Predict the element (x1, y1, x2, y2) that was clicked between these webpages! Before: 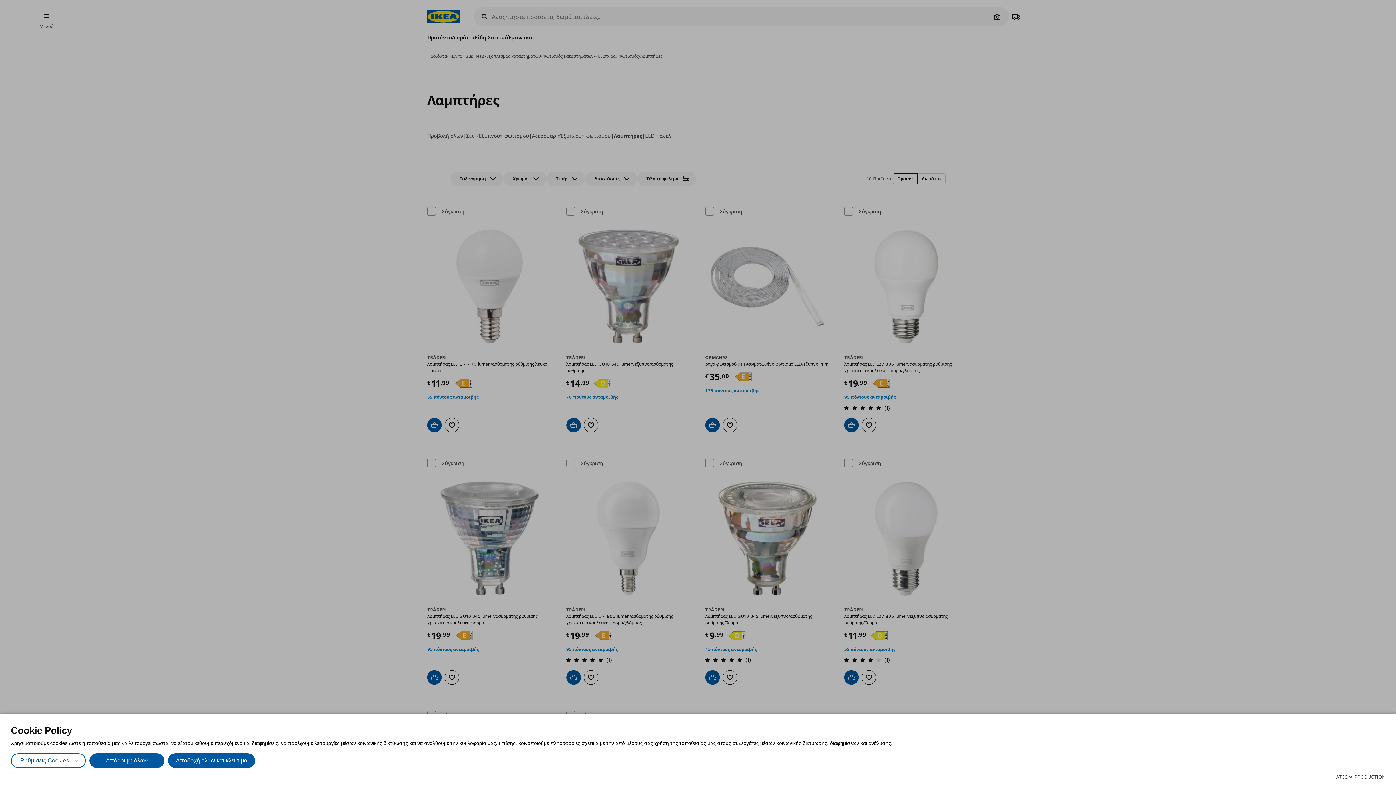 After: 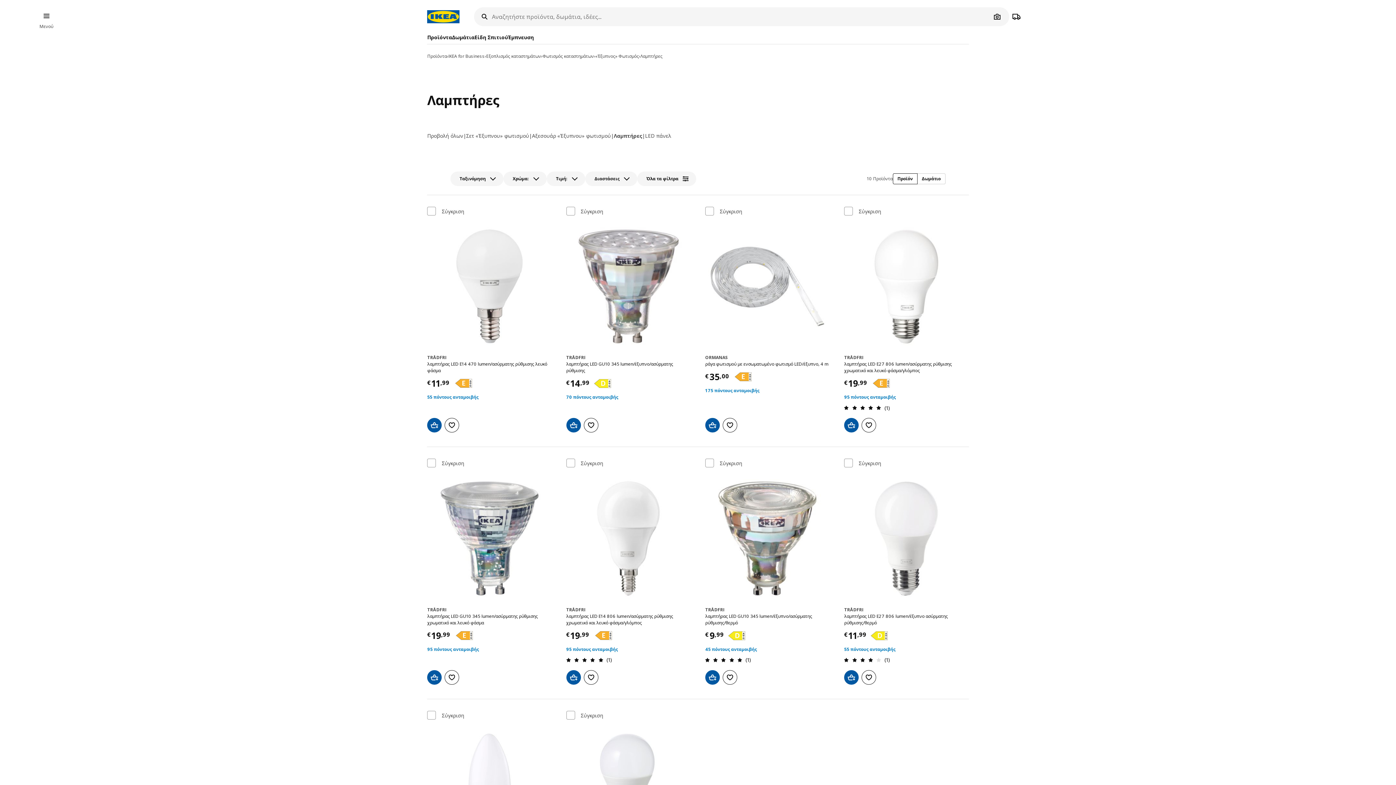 Action: bbox: (168, 753, 255, 768) label: Αποδοχή όλων και κλείσιμο